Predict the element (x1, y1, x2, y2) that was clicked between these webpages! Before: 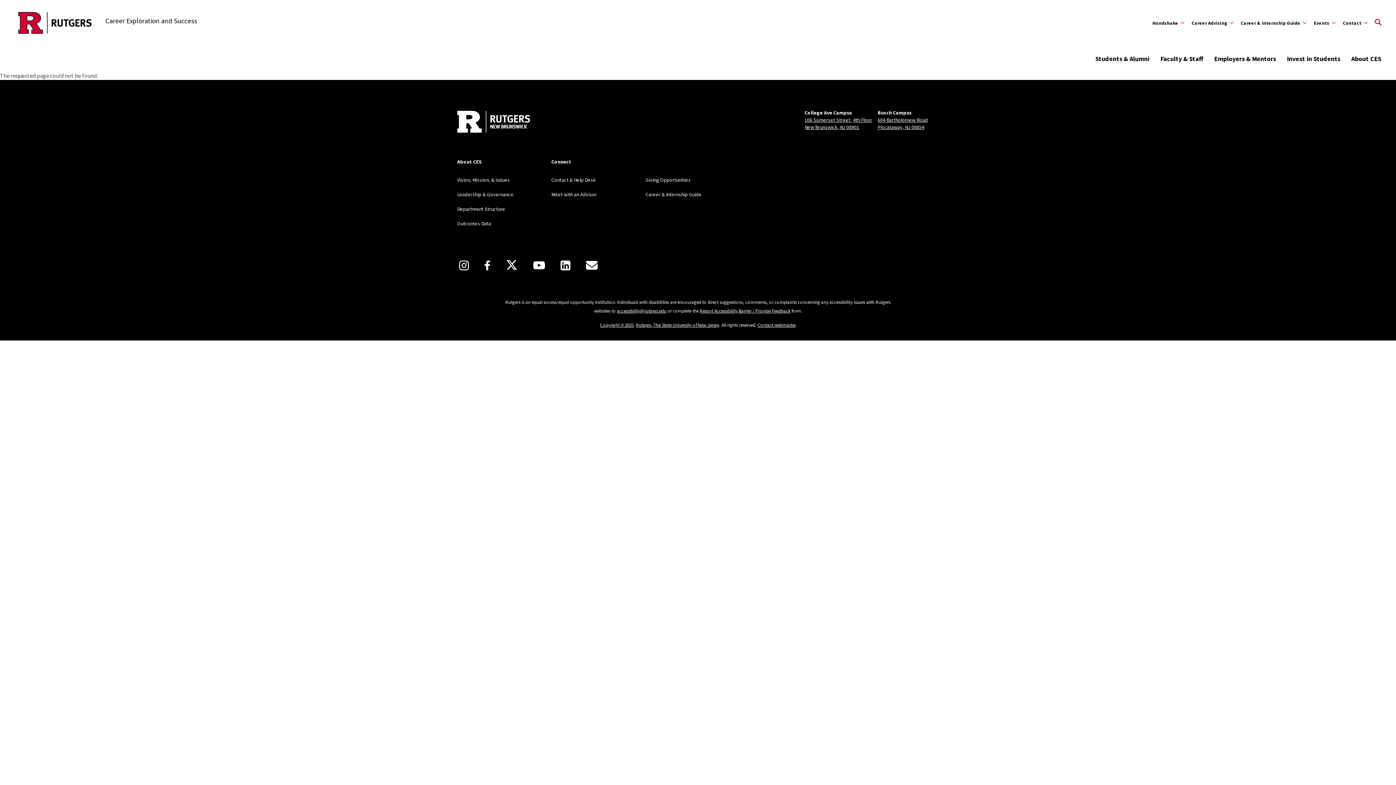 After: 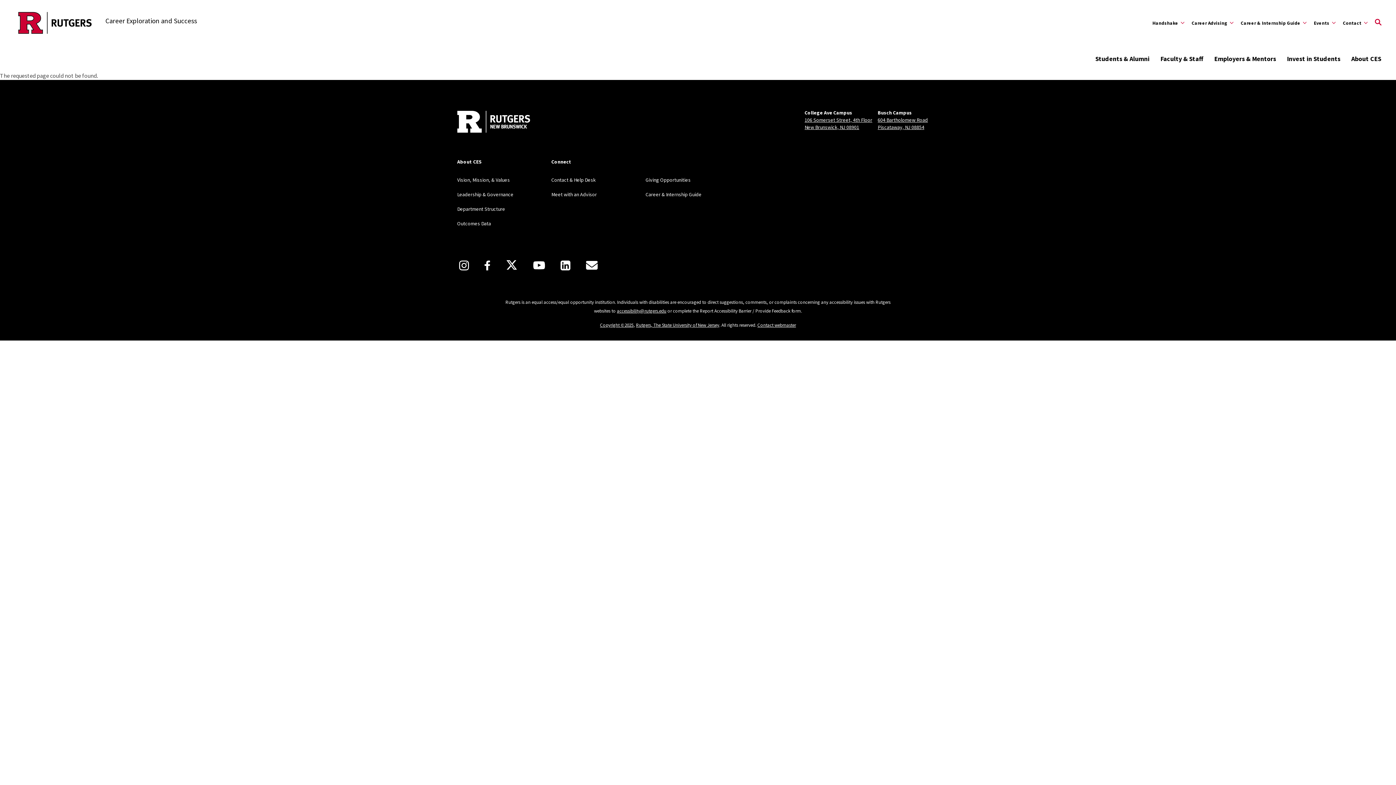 Action: bbox: (700, 308, 790, 314) label: Report Accessibility Barrier / Provide Feedback